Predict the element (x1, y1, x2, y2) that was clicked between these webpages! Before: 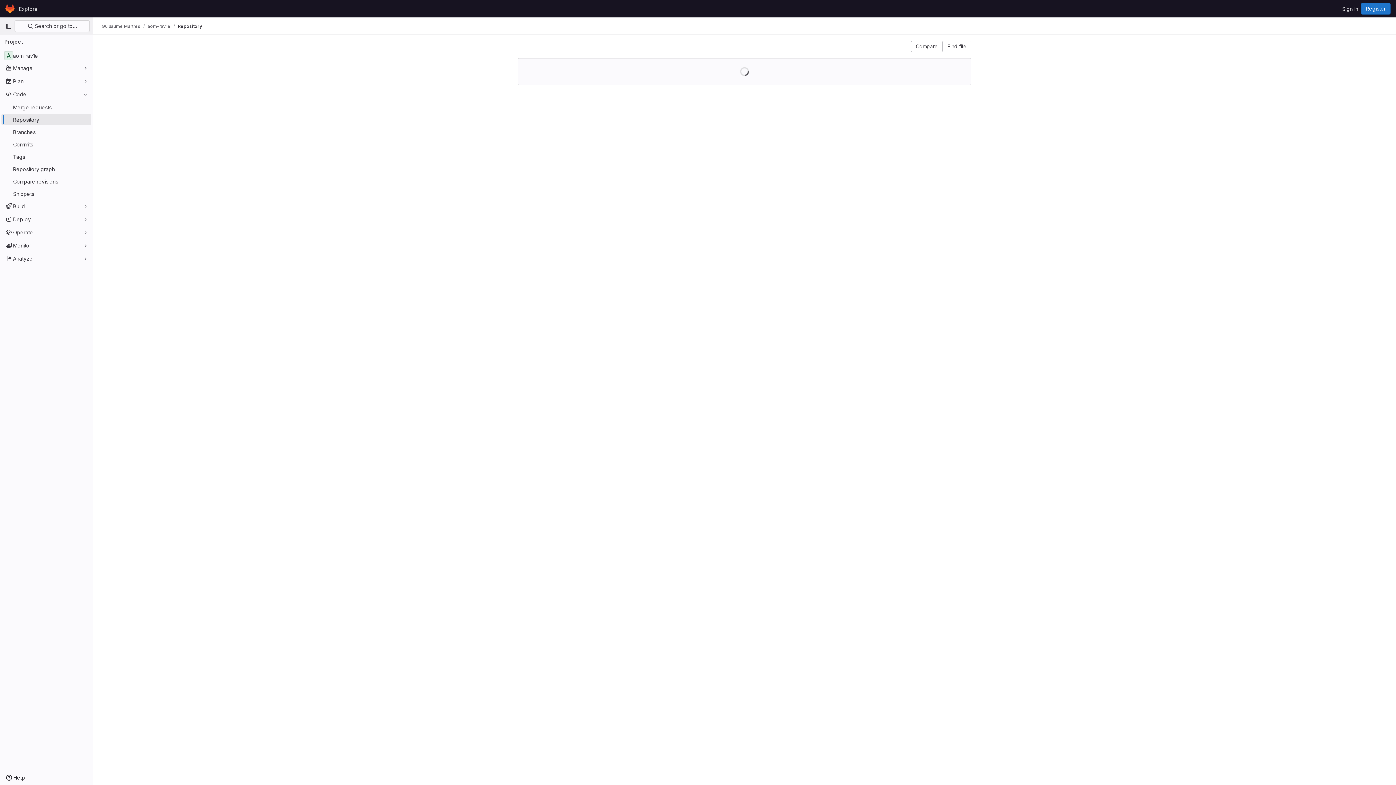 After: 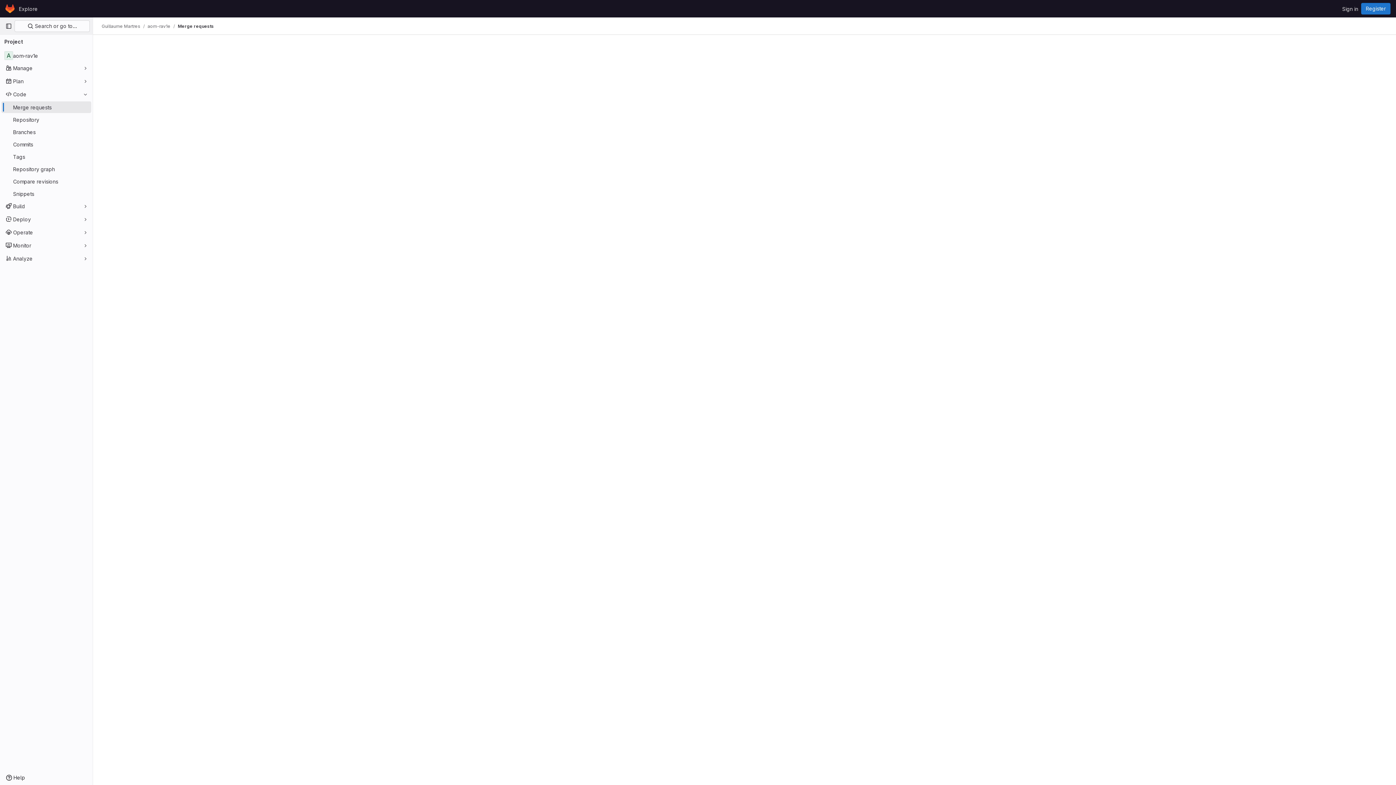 Action: label: Merge requests bbox: (1, 101, 91, 113)